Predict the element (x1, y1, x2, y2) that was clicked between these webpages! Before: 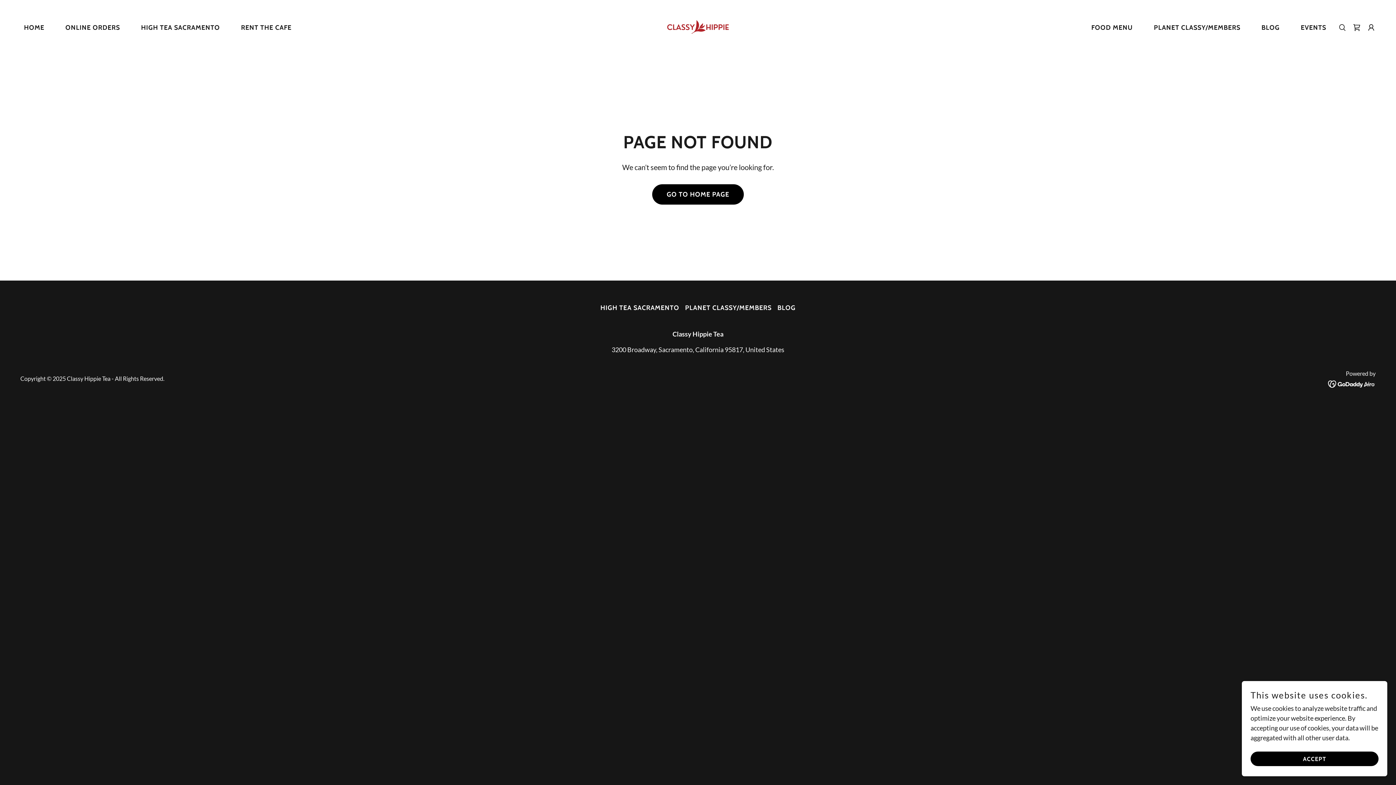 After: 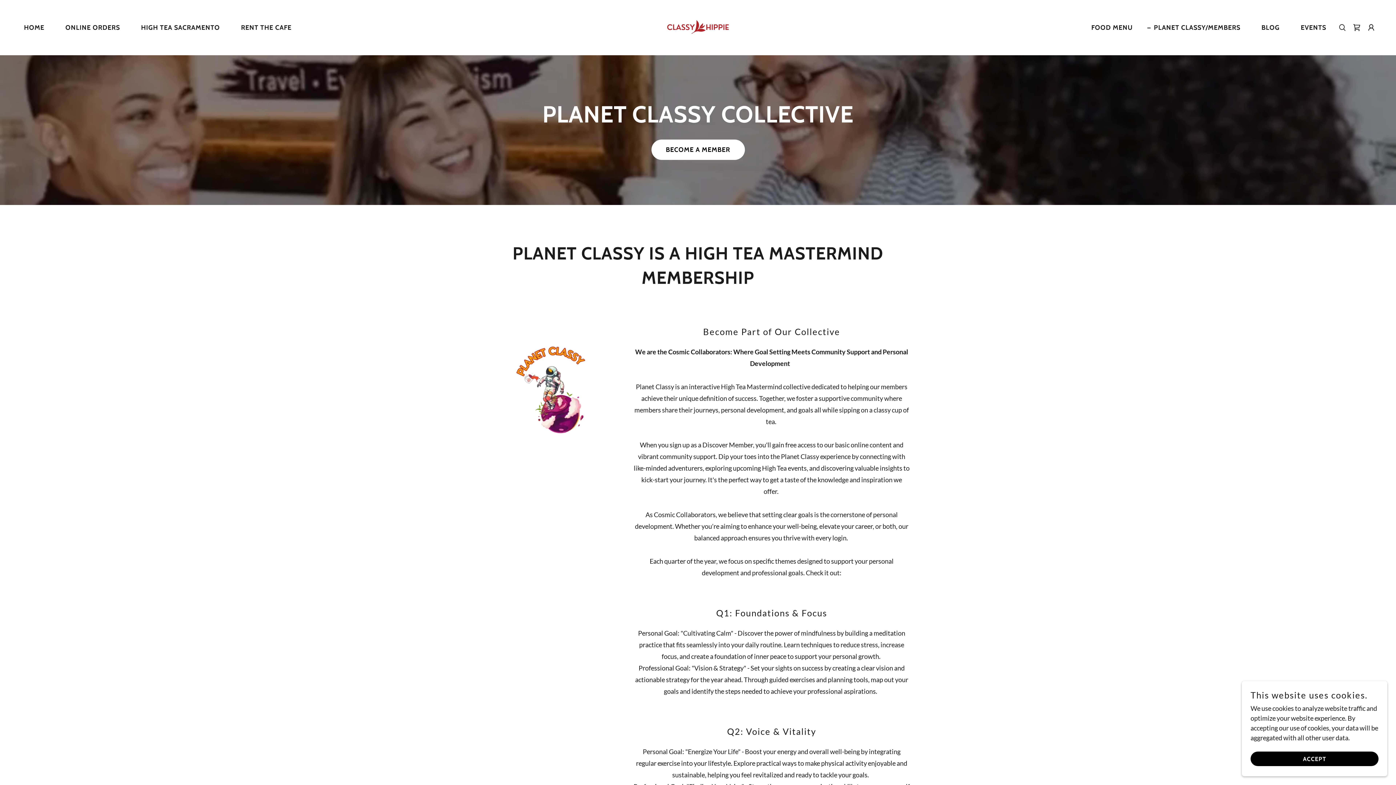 Action: bbox: (1145, 21, 1242, 34) label: PLANET CLASSY/MEMBERS